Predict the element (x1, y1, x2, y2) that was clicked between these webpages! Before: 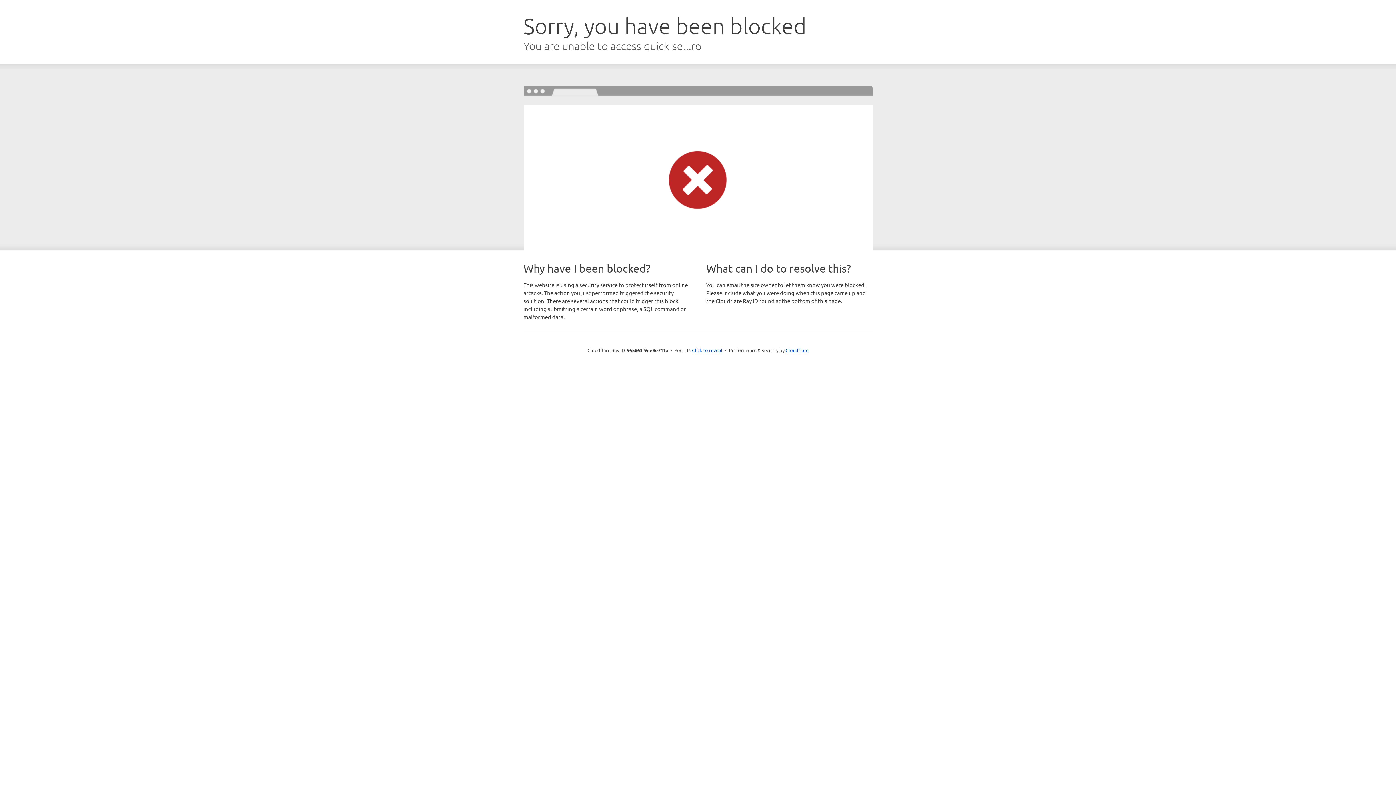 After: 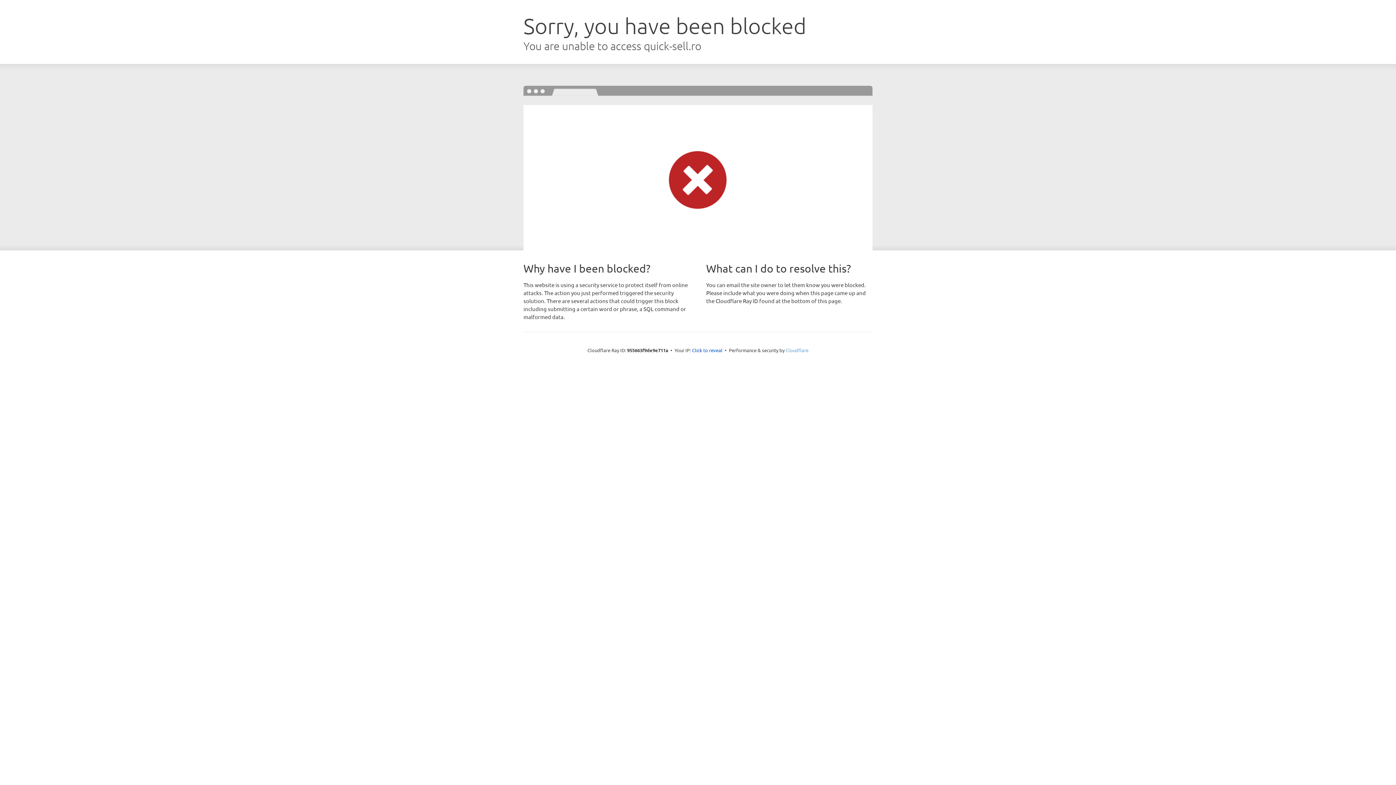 Action: bbox: (785, 347, 808, 353) label: Cloudflare